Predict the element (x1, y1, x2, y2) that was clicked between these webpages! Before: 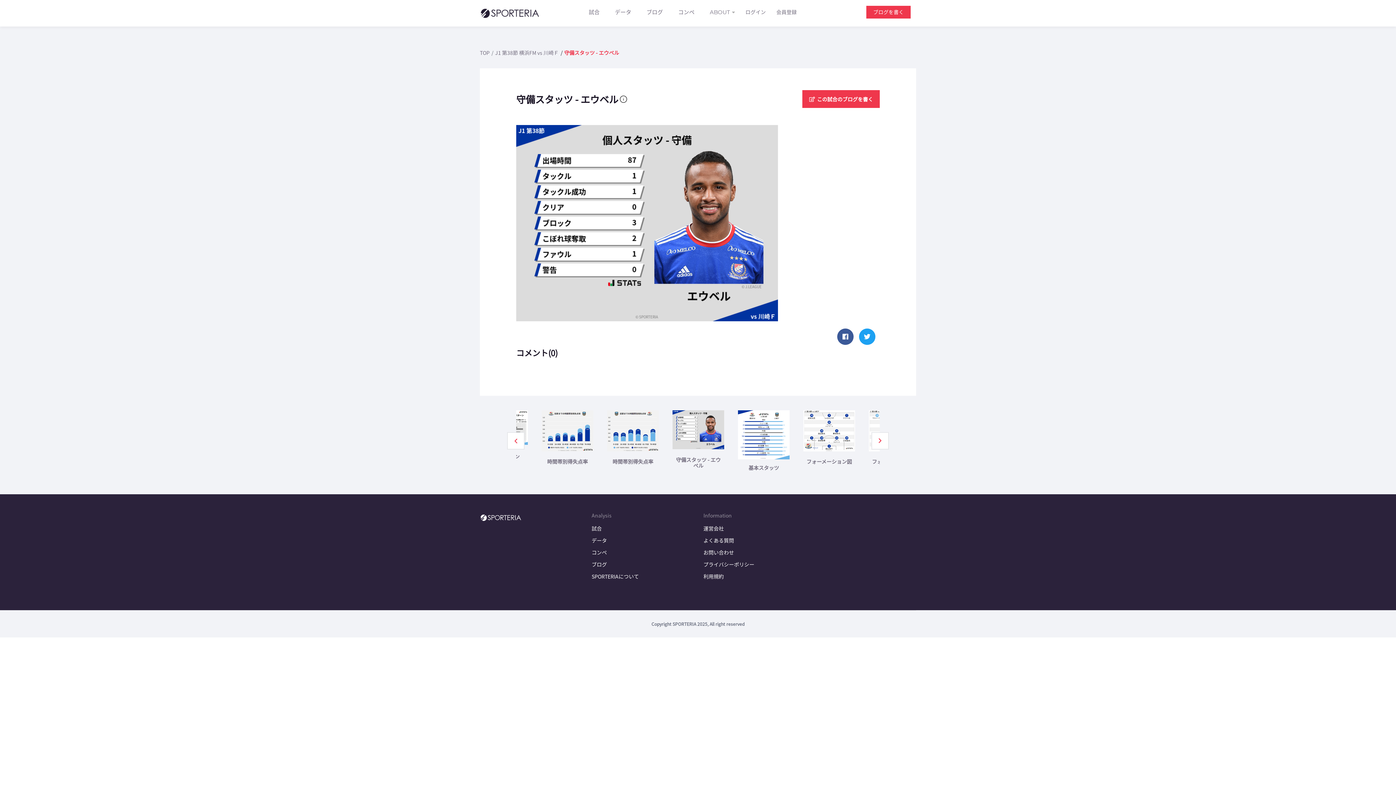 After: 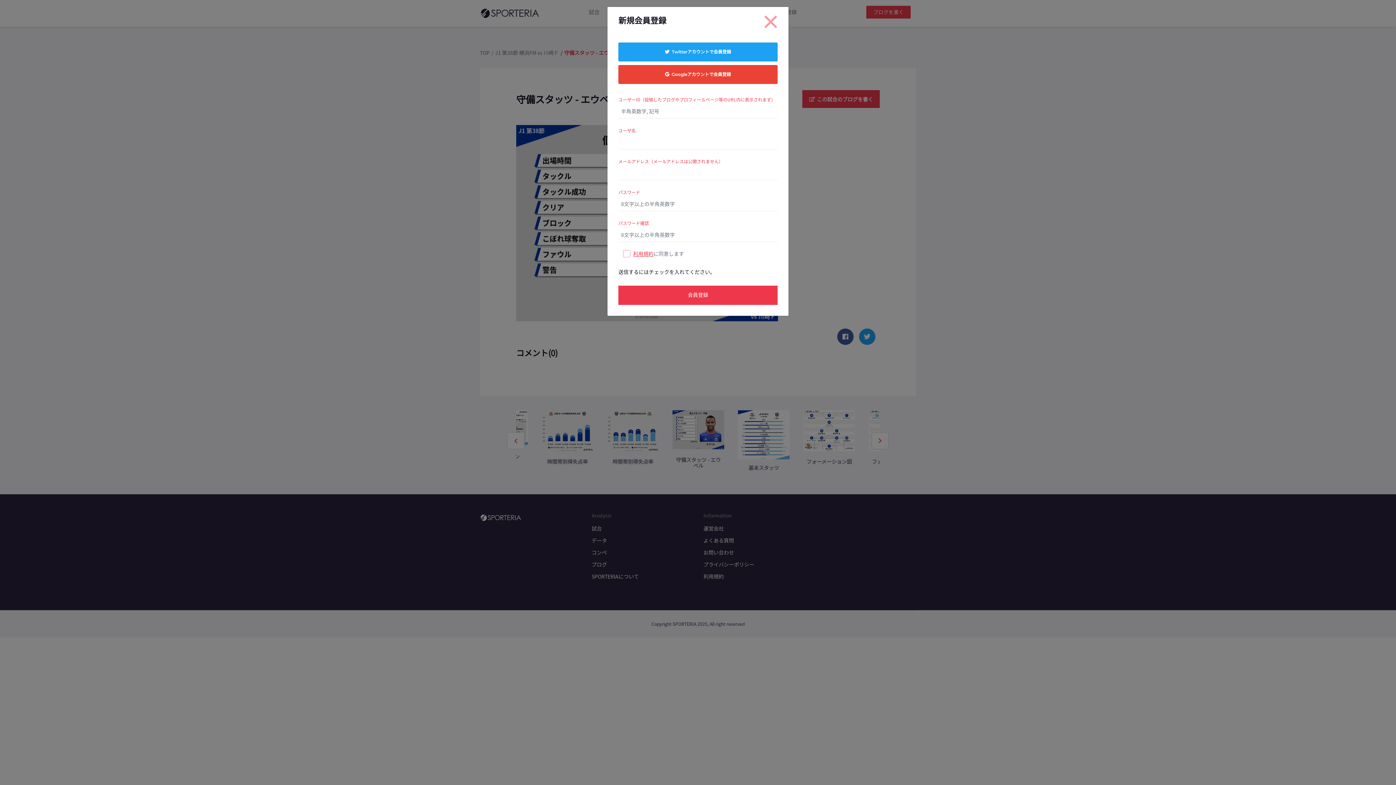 Action: label: 会員登録 bbox: (776, 8, 796, 17)